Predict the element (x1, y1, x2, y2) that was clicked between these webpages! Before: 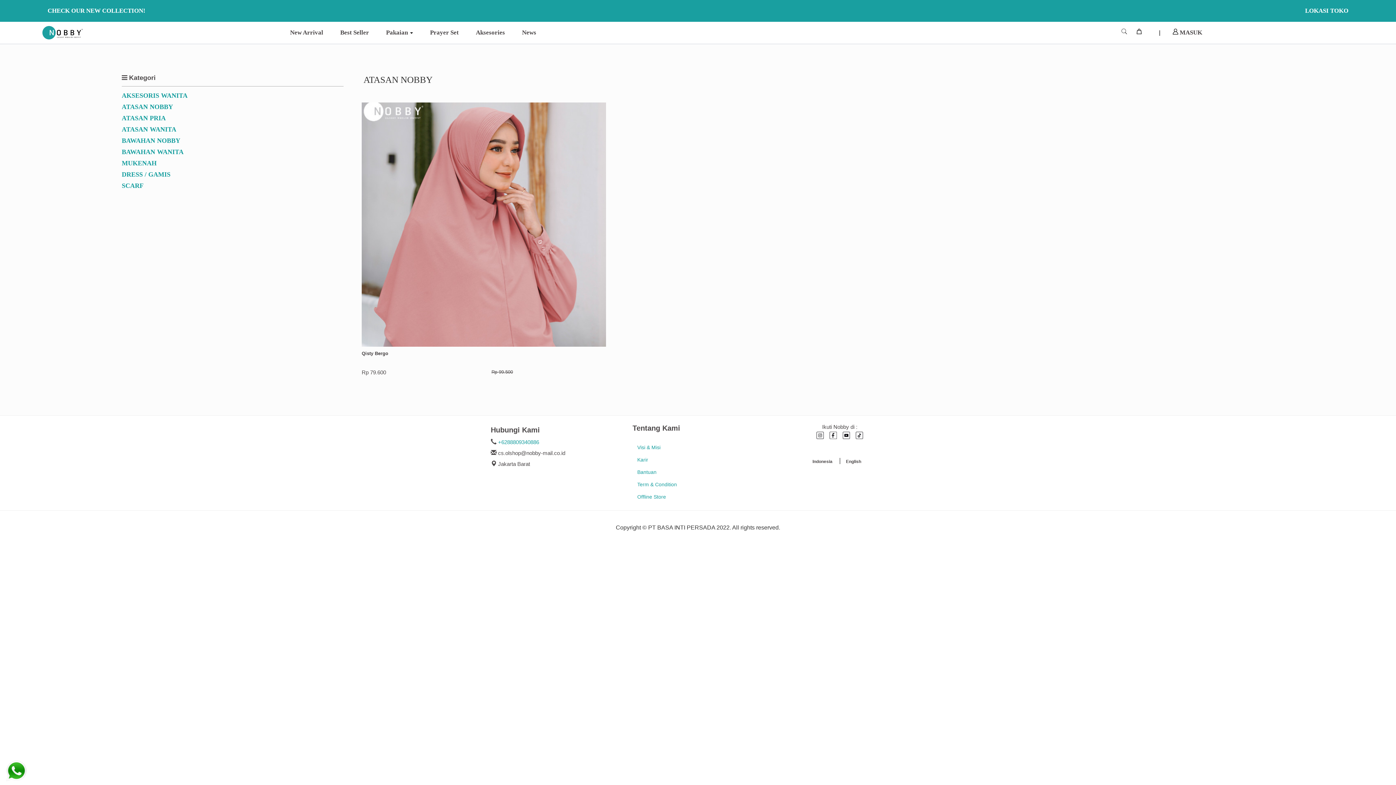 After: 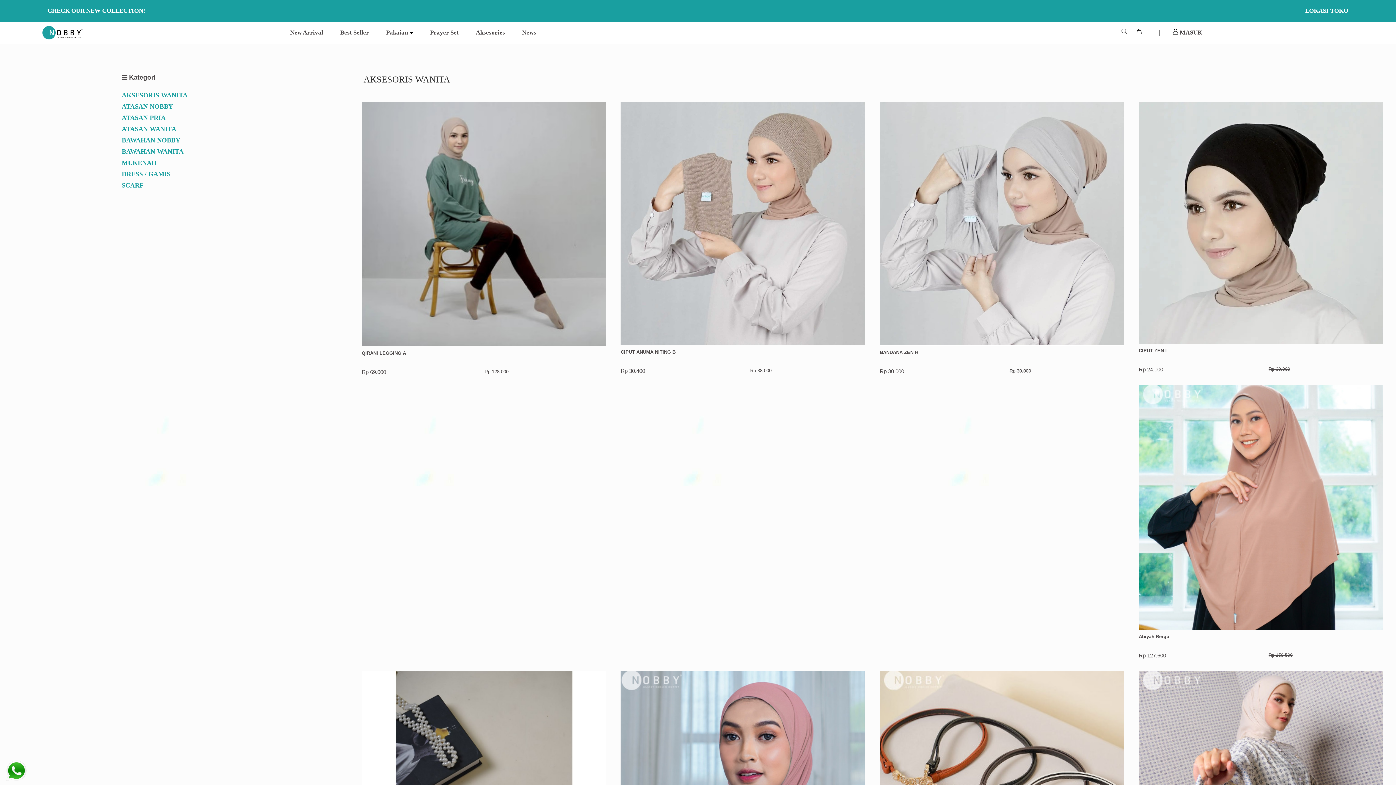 Action: label: AKSESORIS WANITA bbox: (121, 92, 187, 98)